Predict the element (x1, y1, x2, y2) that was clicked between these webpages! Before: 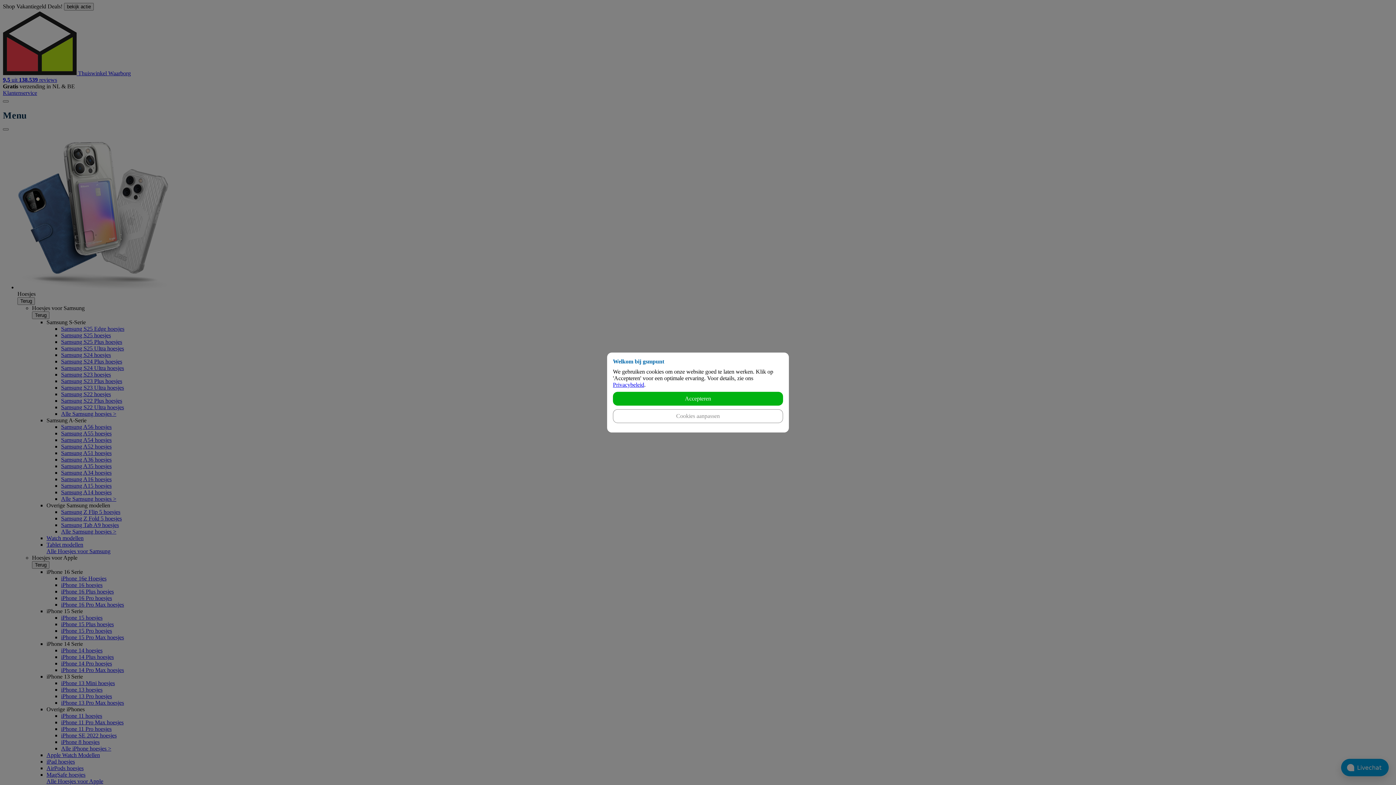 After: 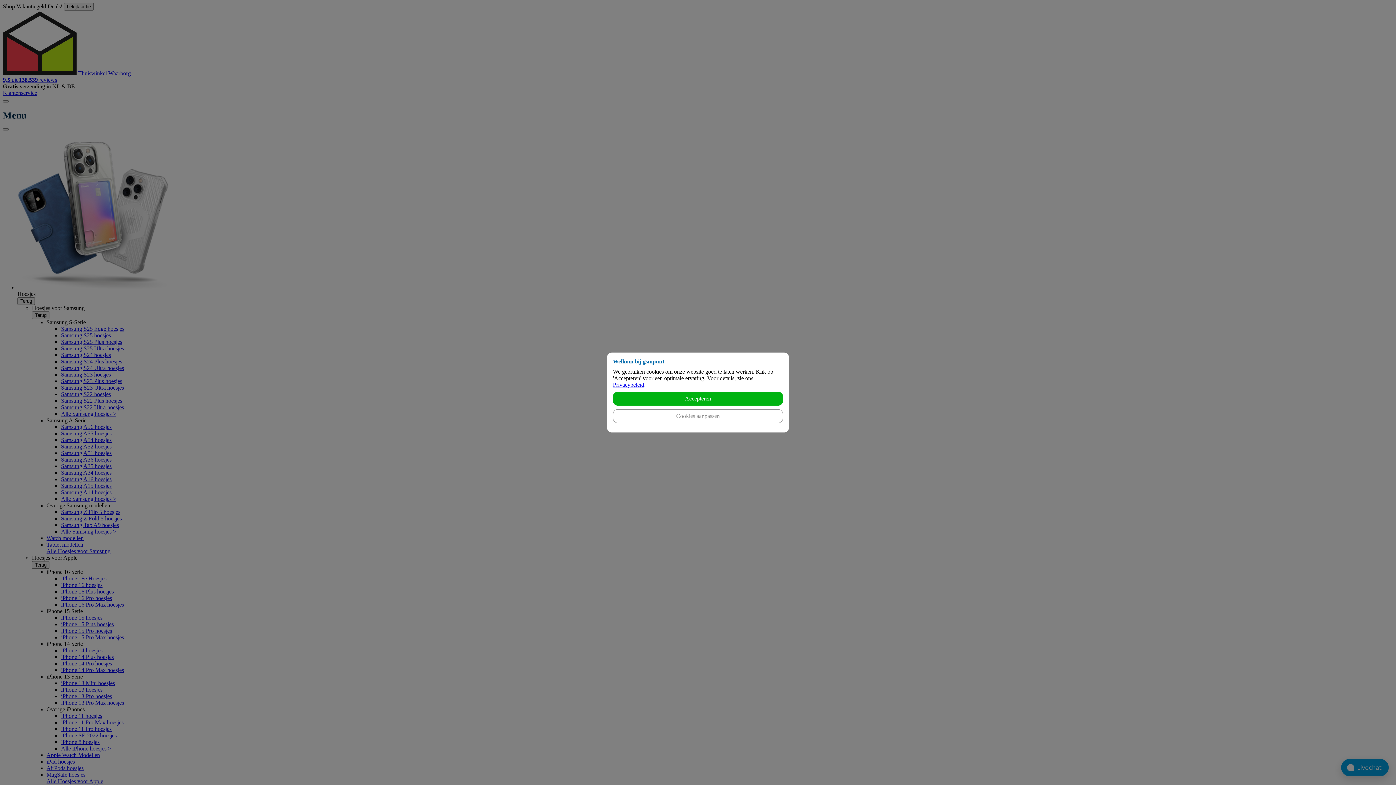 Action: bbox: (613, 381, 644, 388) label: Privacybeleid